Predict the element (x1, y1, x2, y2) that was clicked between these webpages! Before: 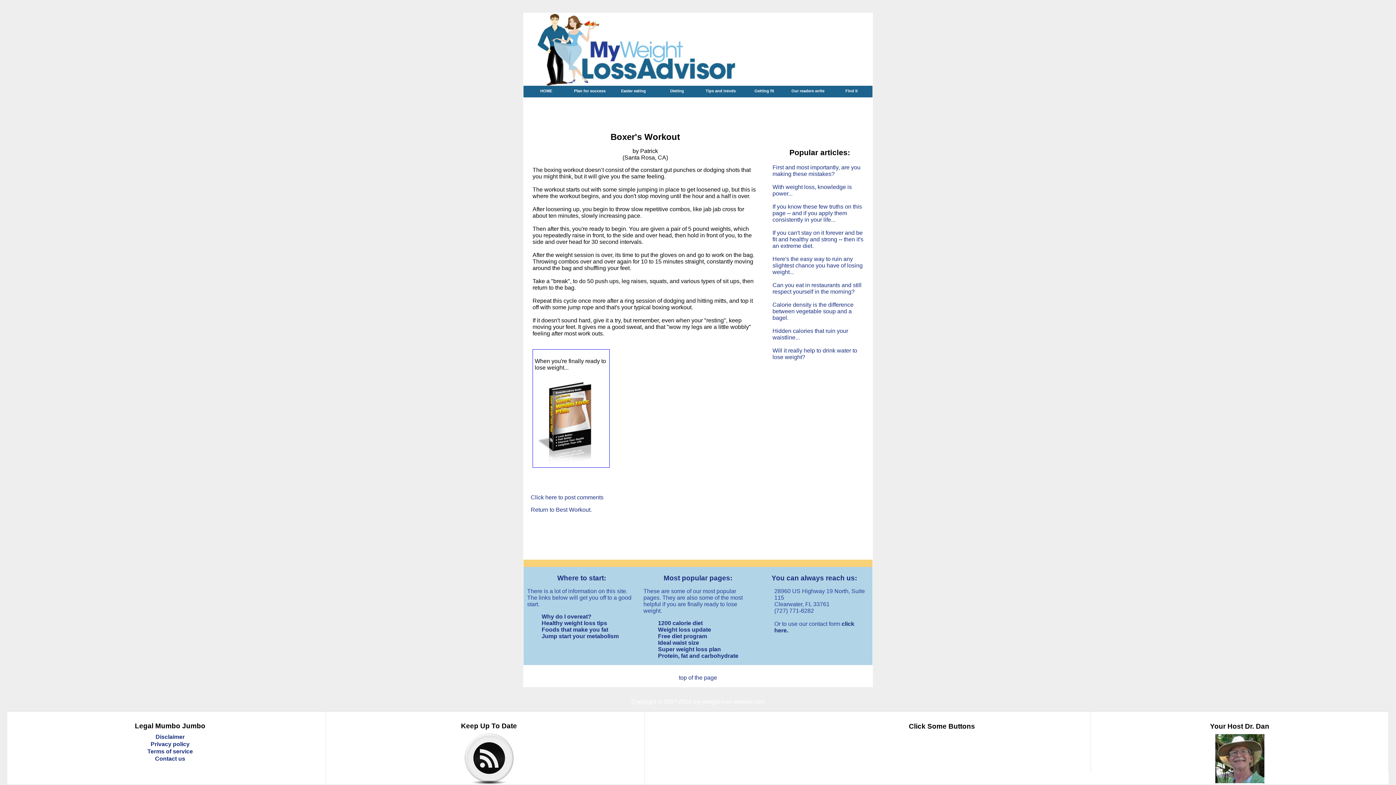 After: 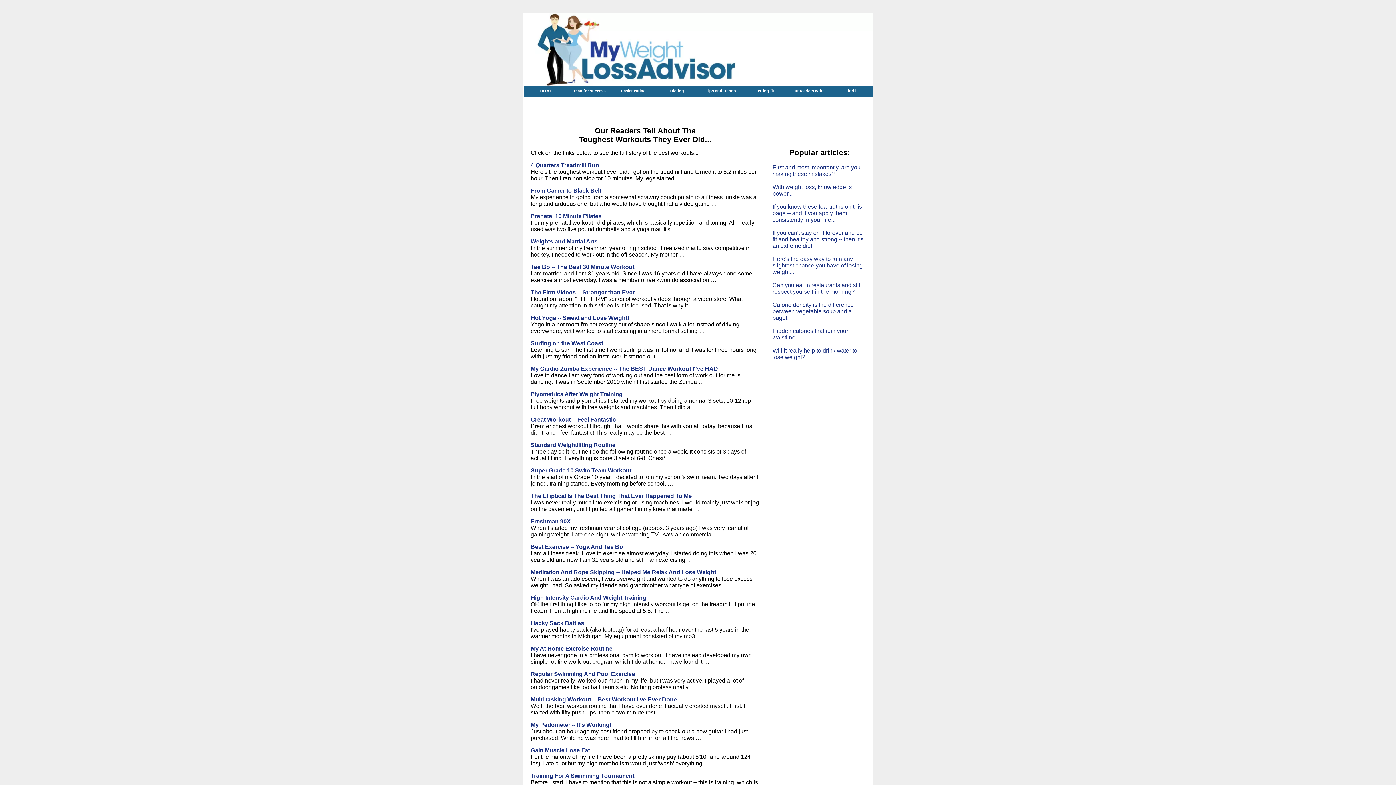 Action: bbox: (530, 506, 592, 513) label: Return to Best Workout.